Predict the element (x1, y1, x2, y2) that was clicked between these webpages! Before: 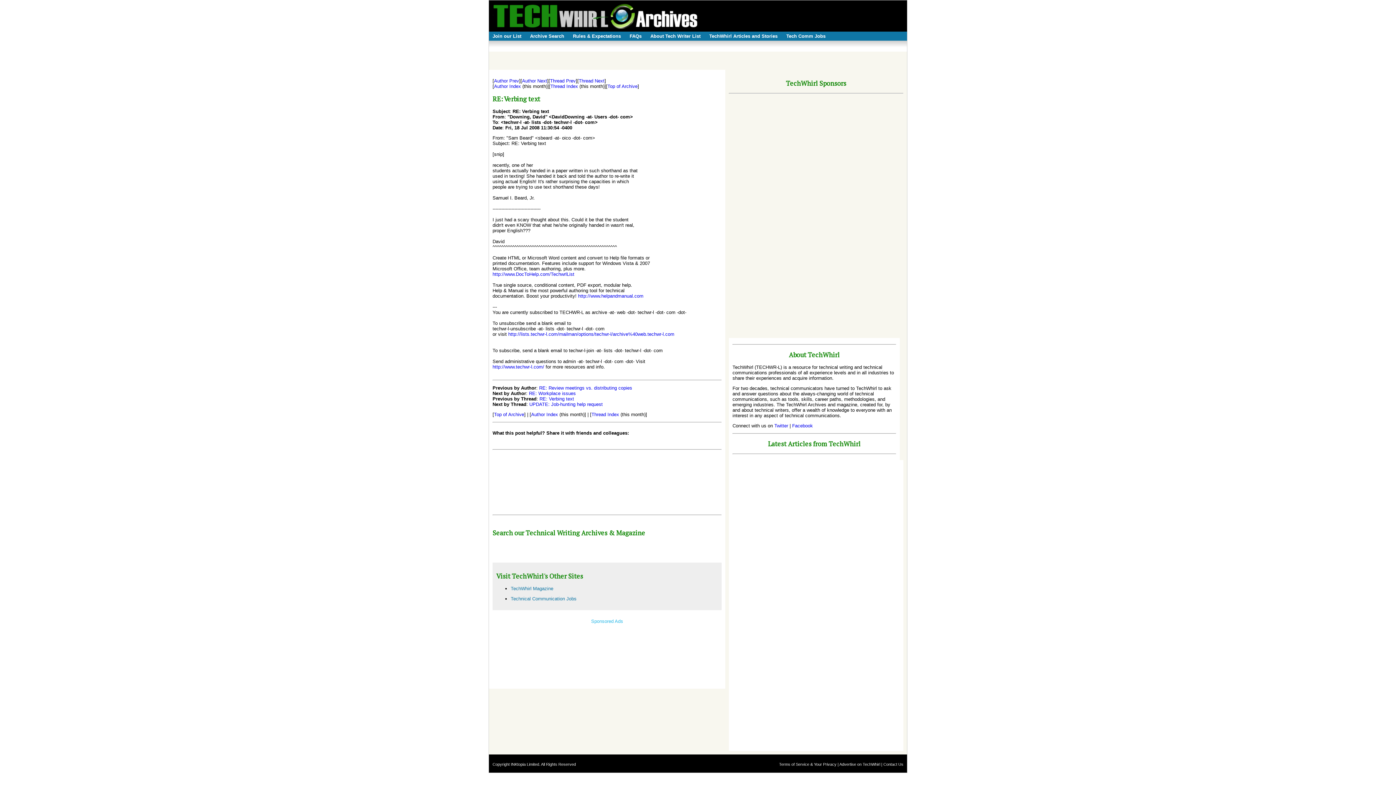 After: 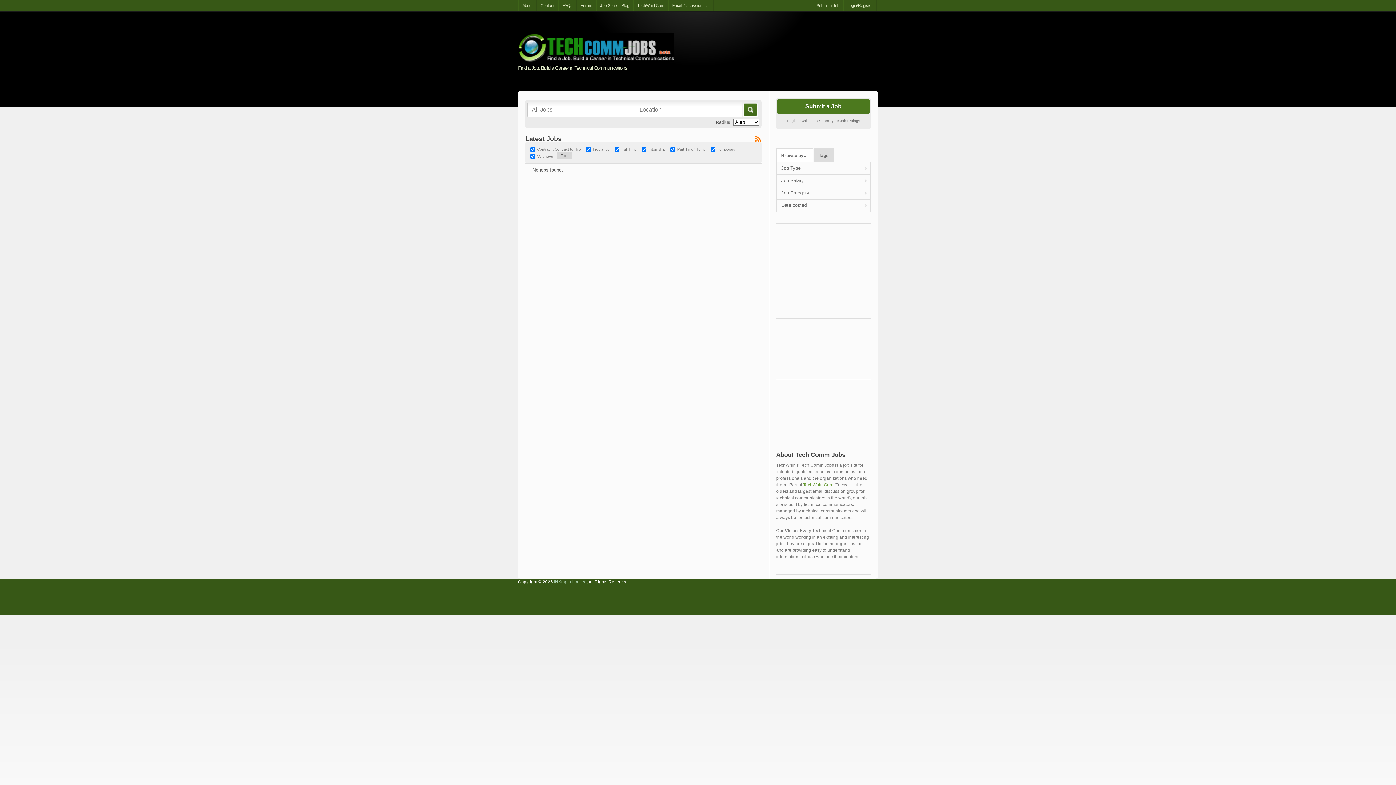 Action: label: Tech Comm Jobs bbox: (782, 33, 829, 42)